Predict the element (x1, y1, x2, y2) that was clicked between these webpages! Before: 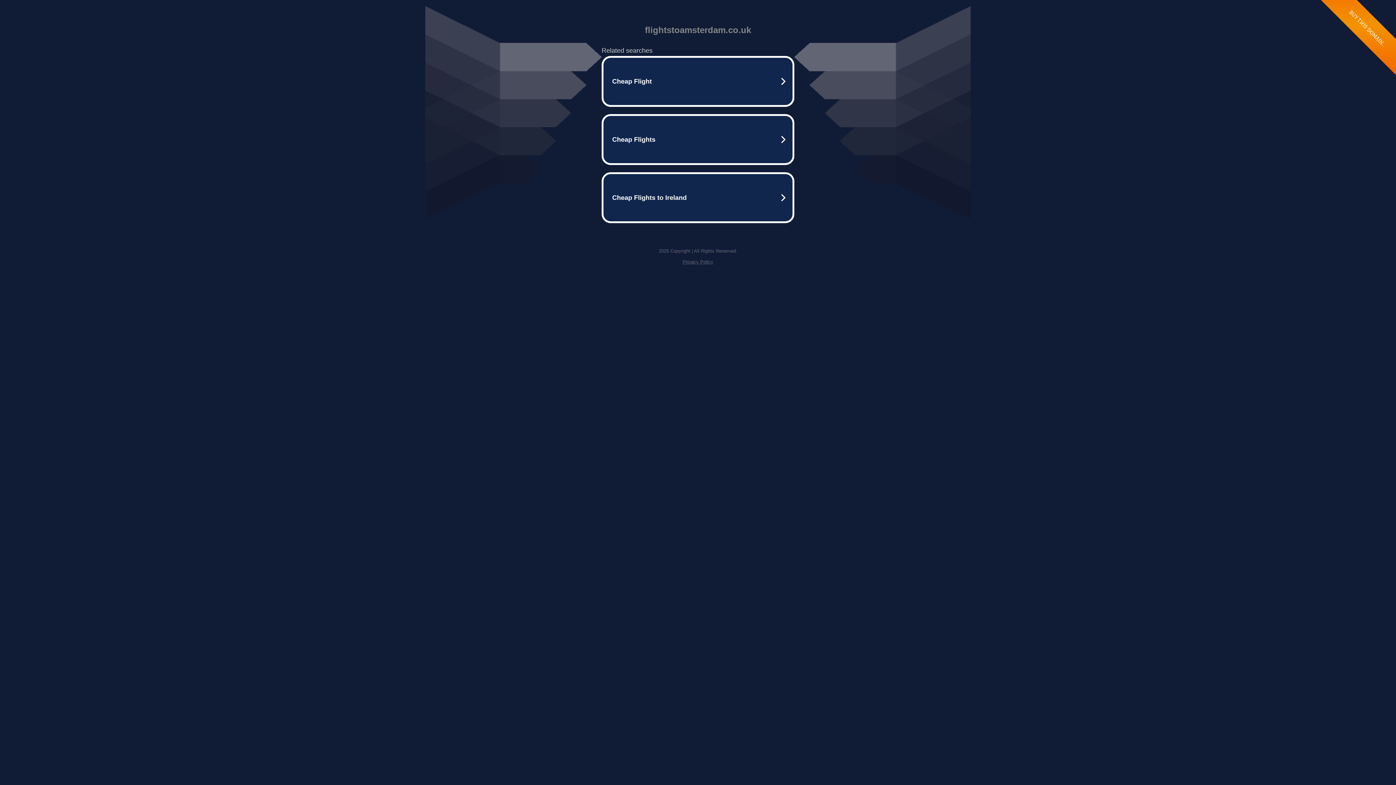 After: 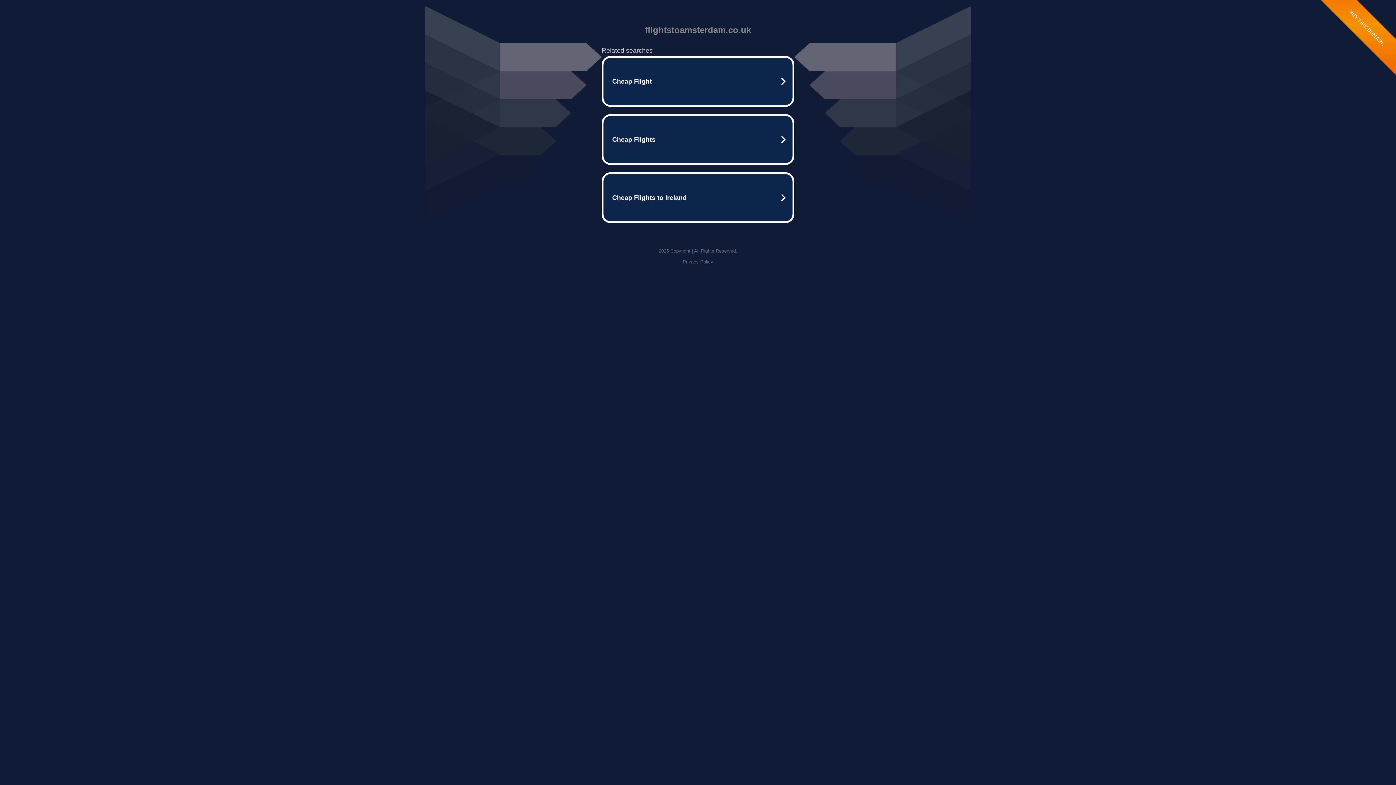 Action: bbox: (682, 259, 713, 264) label: Privacy Policy